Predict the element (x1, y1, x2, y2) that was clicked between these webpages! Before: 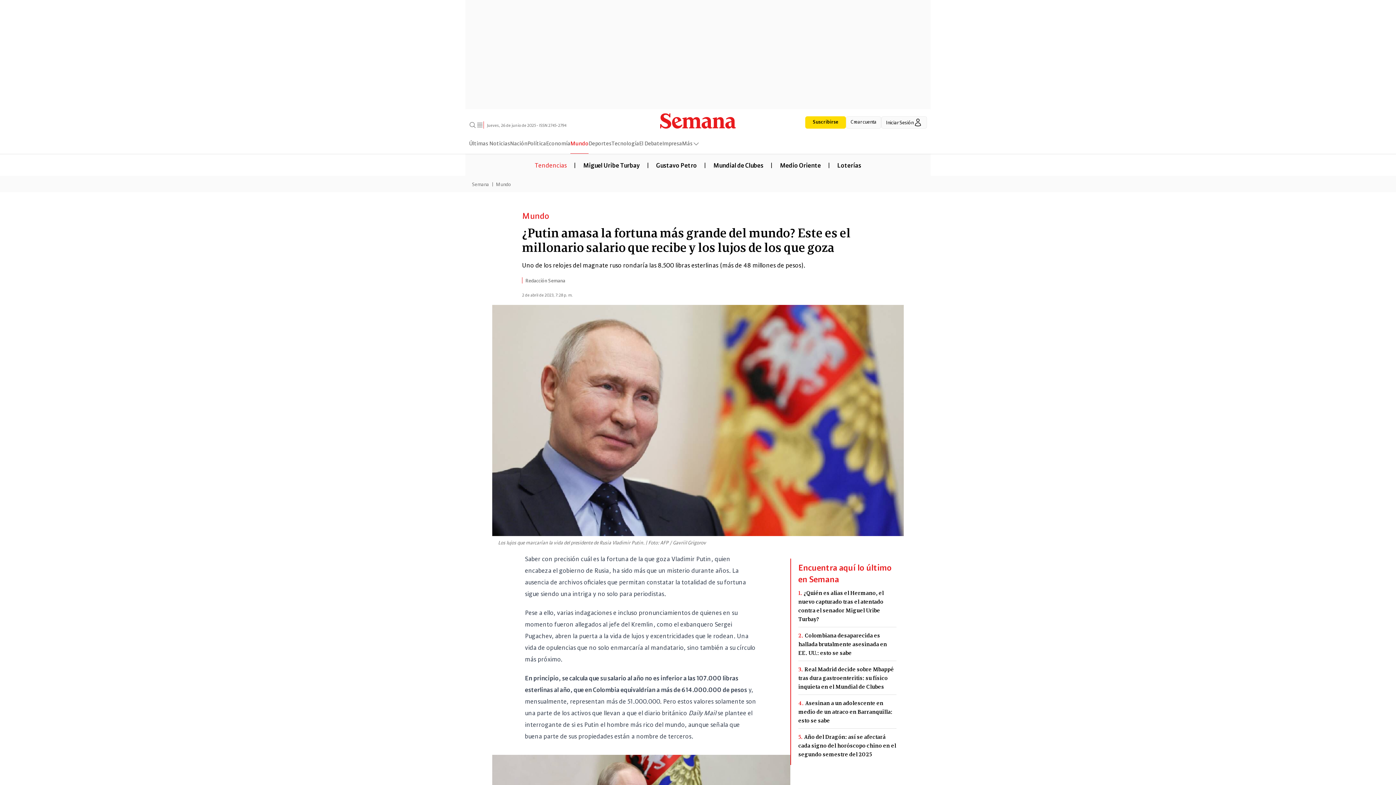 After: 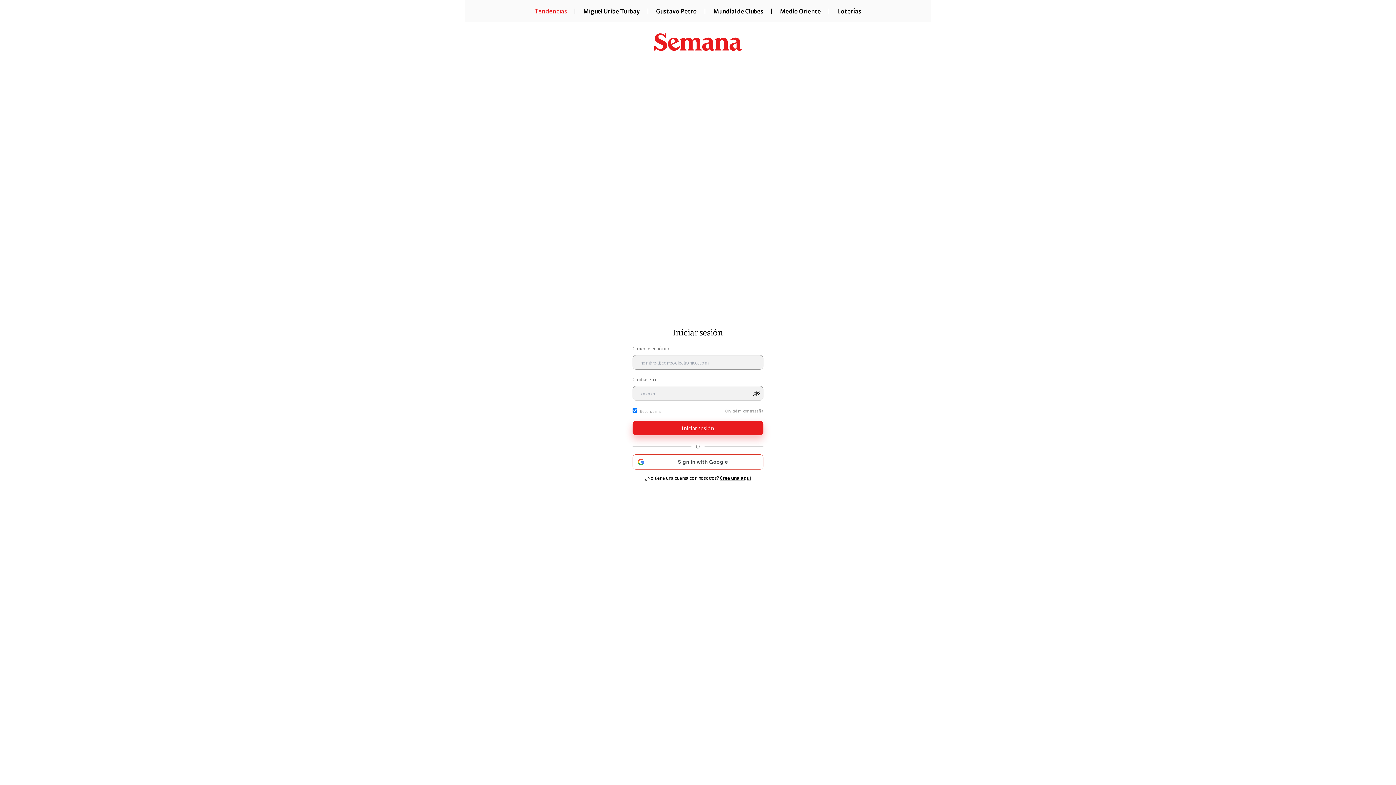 Action: label: Iniciar Sesión bbox: (881, 116, 927, 128)